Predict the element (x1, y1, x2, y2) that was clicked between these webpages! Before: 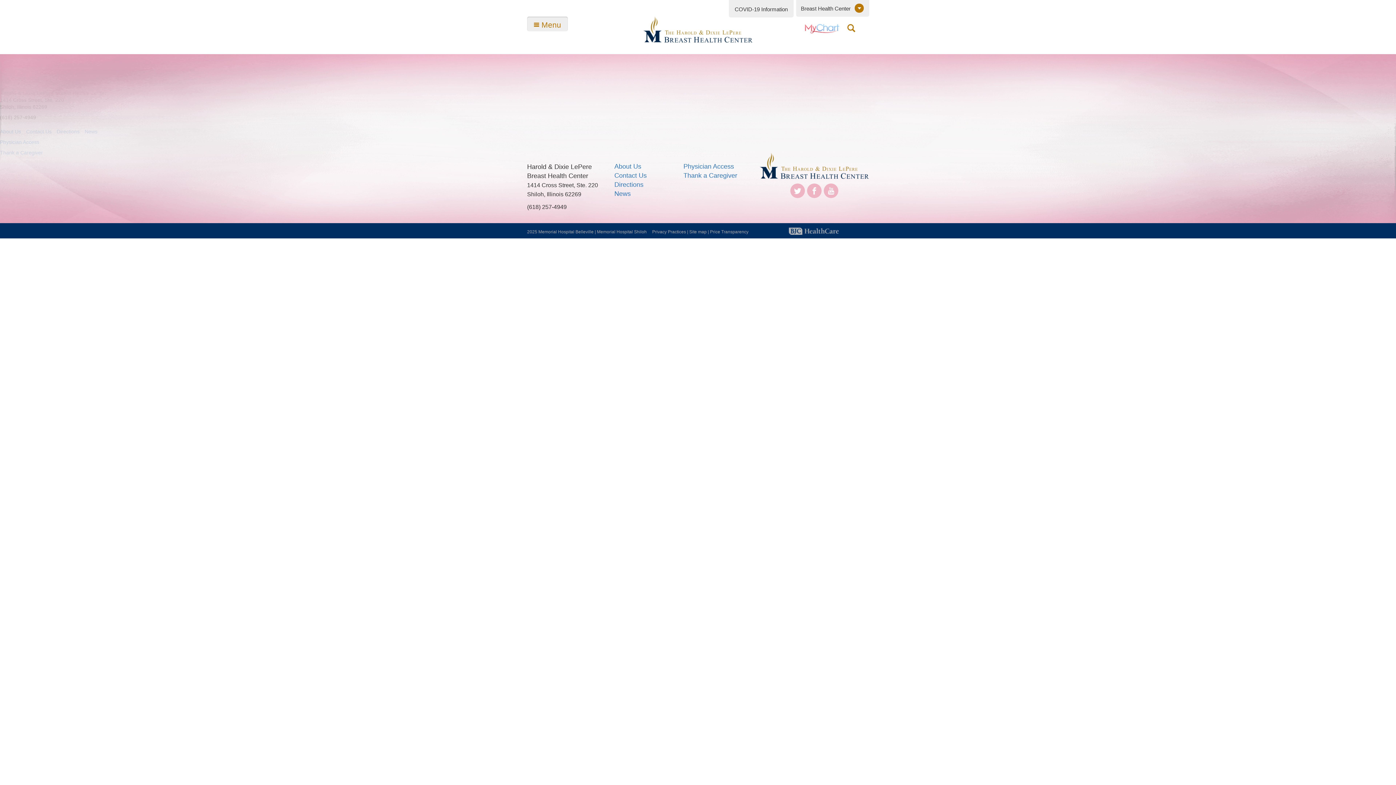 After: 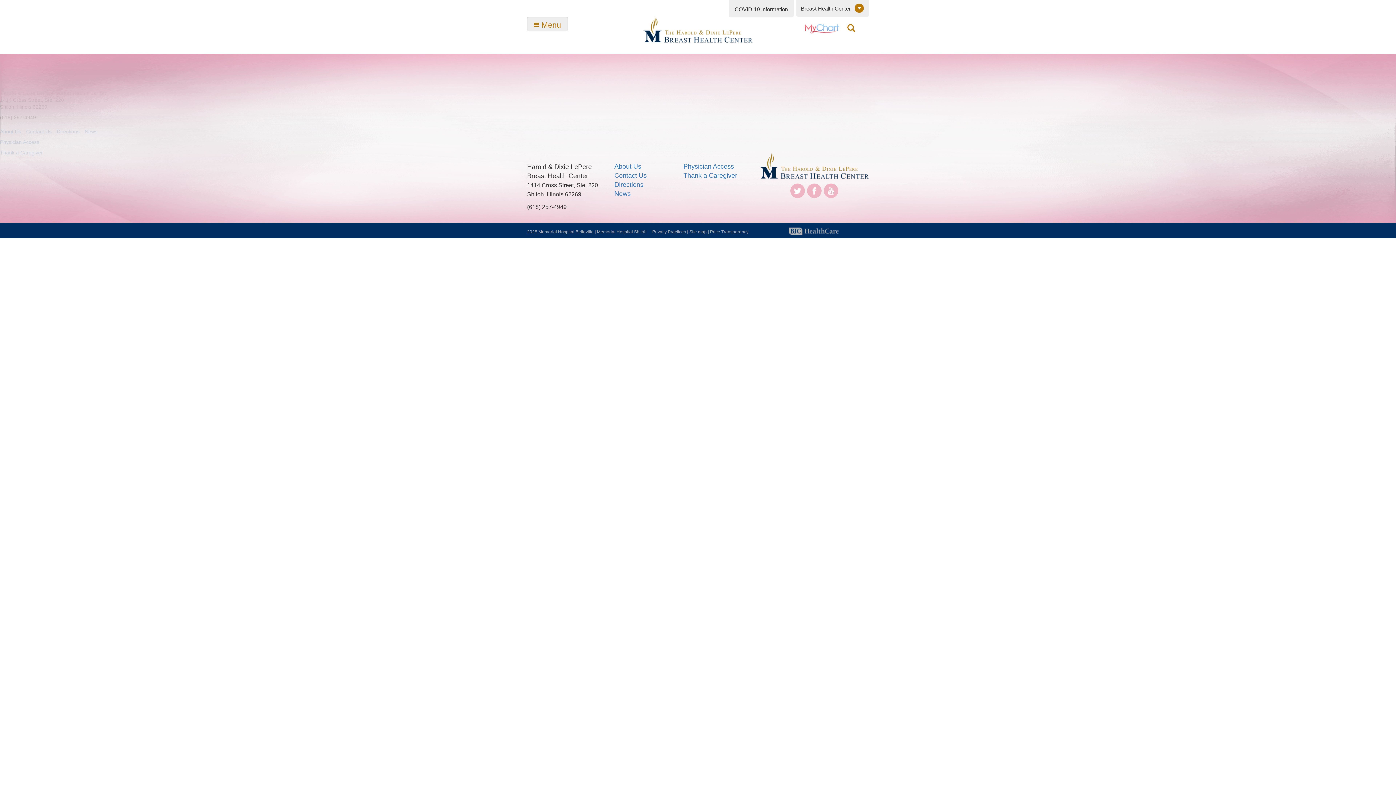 Action: label: News bbox: (614, 190, 630, 197)